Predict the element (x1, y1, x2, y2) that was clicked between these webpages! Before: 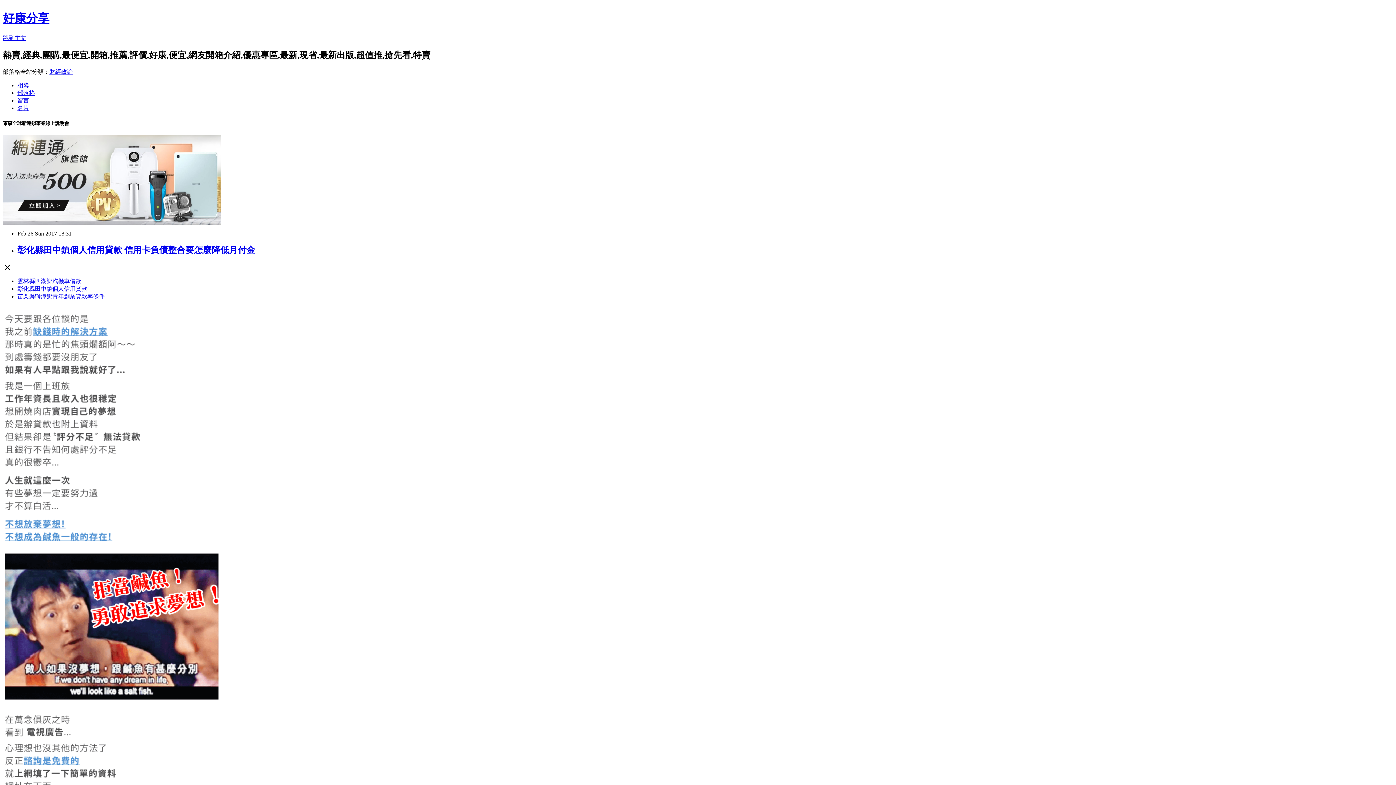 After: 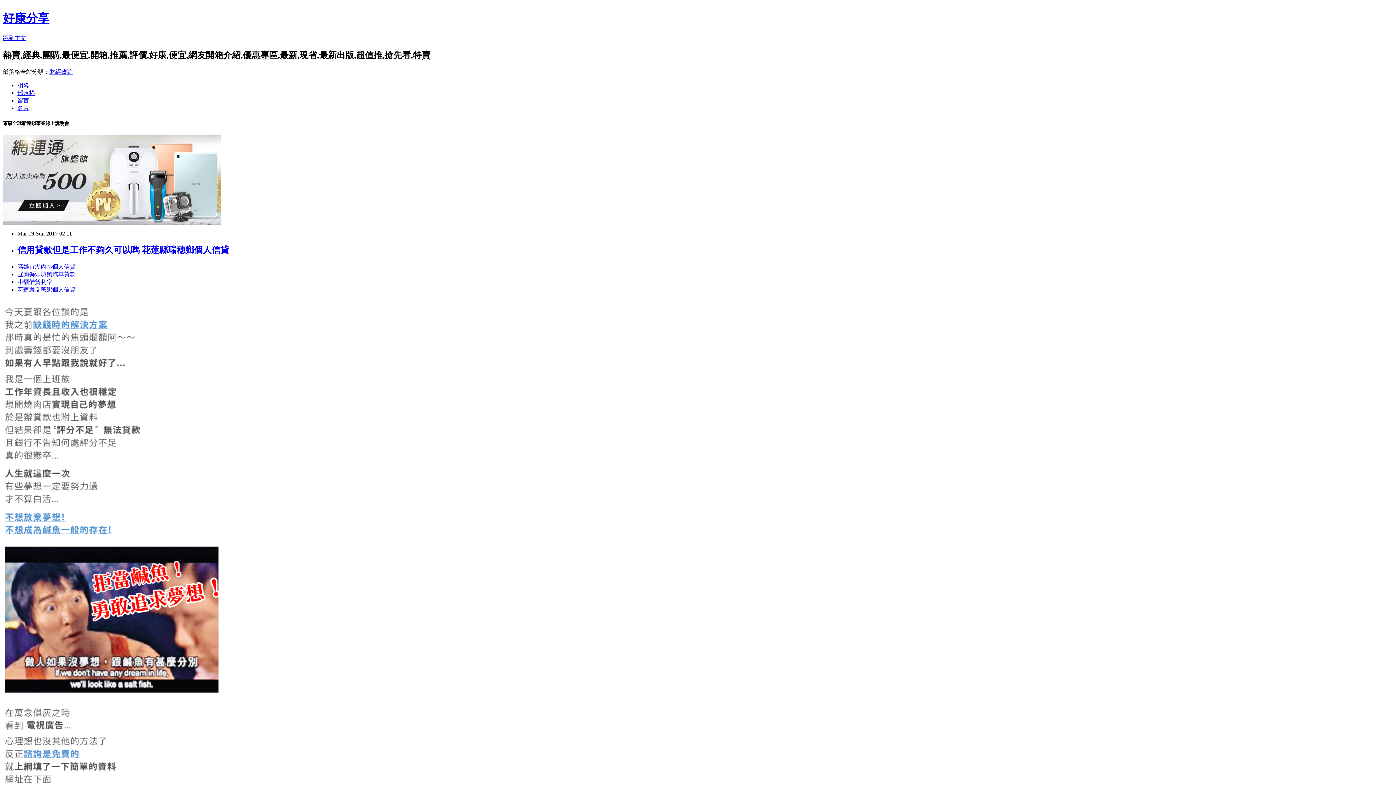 Action: label: 部落格 bbox: (17, 89, 34, 95)